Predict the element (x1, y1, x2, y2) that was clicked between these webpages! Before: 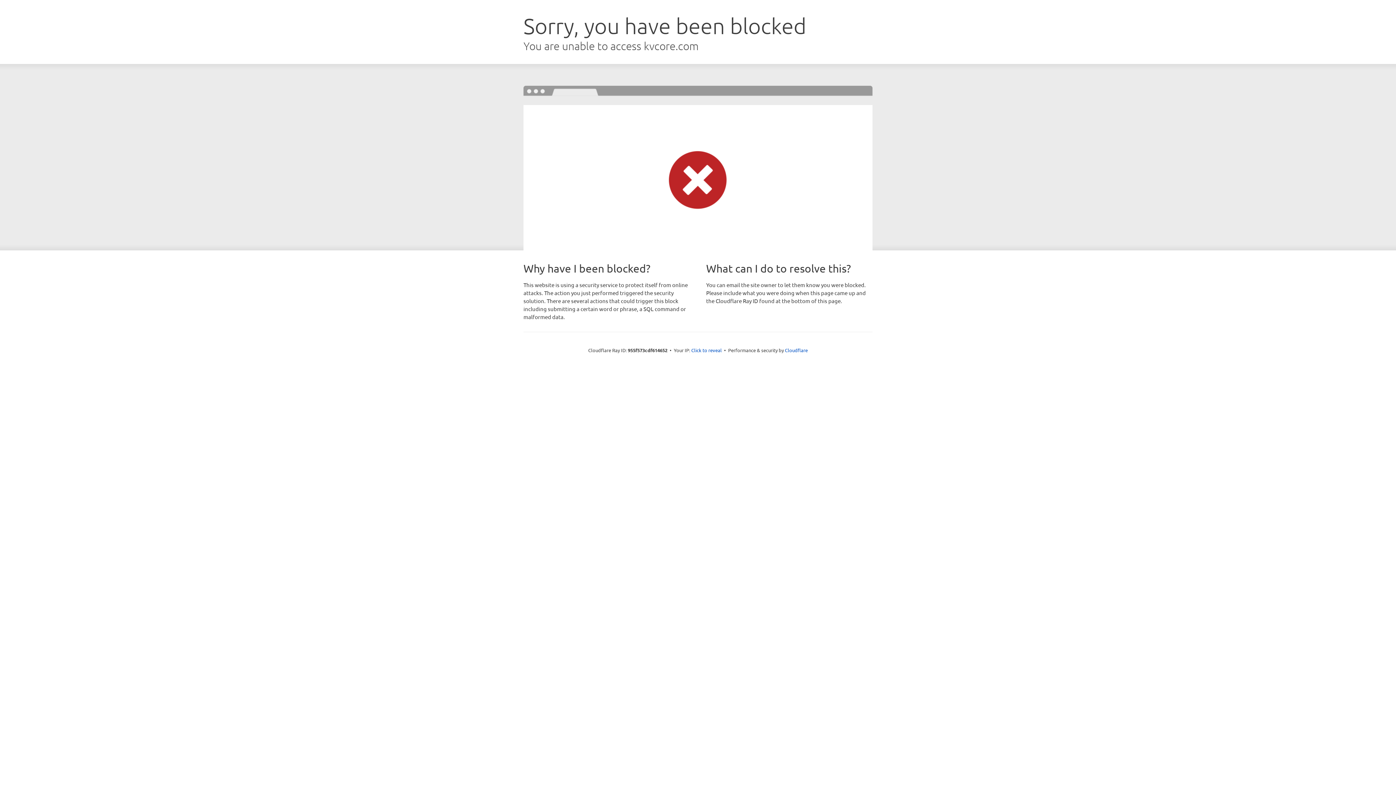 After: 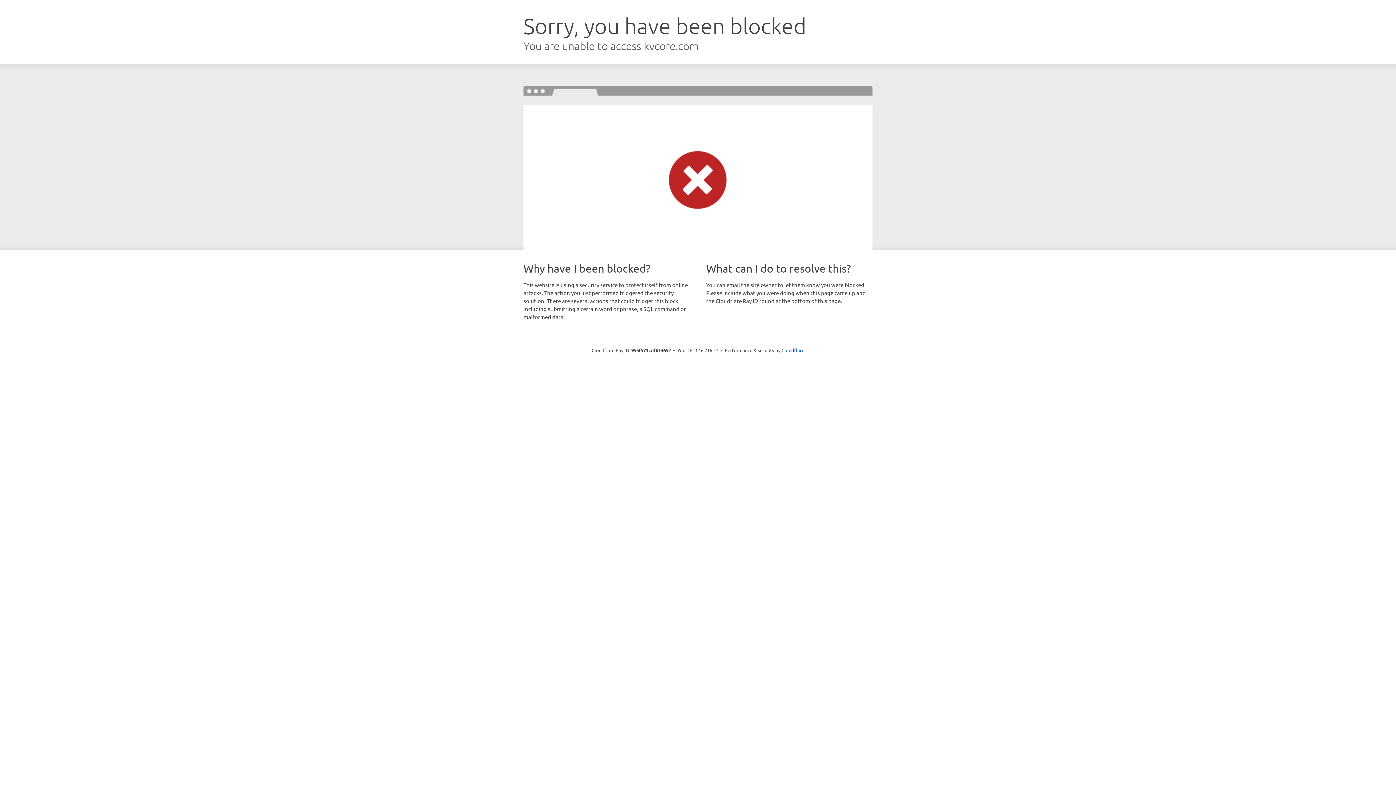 Action: bbox: (691, 346, 722, 353) label: Click to reveal